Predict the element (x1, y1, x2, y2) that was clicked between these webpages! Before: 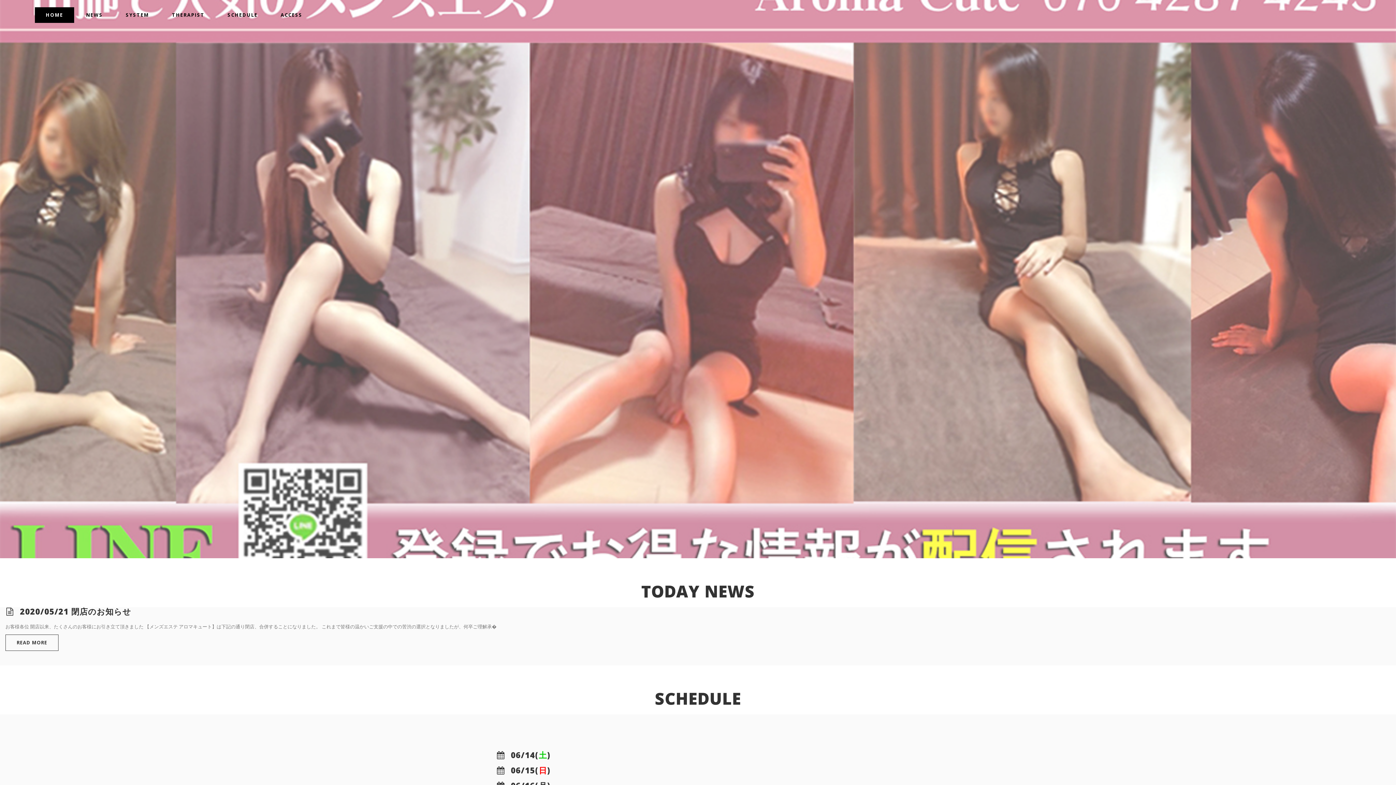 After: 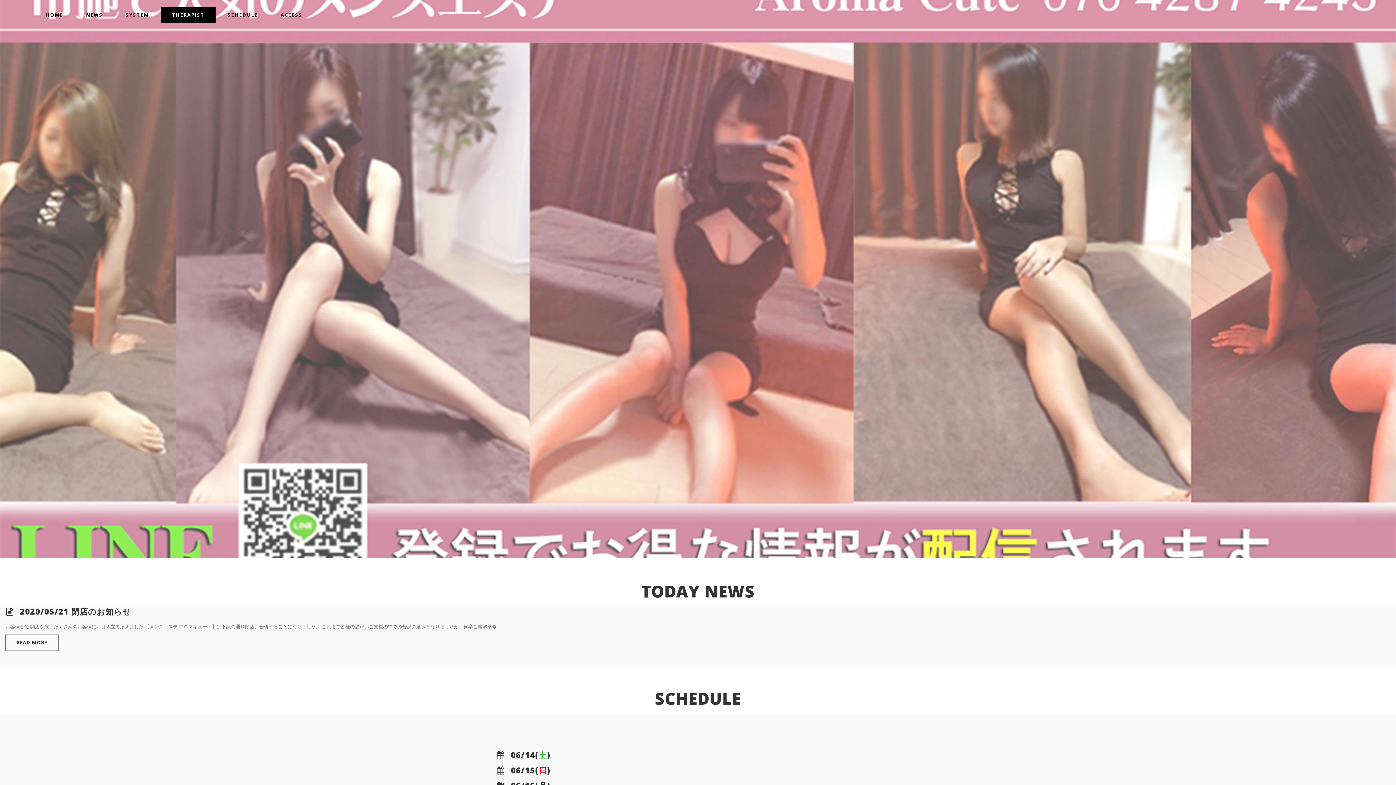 Action: bbox: (161, 7, 215, 22) label: THERAPIST